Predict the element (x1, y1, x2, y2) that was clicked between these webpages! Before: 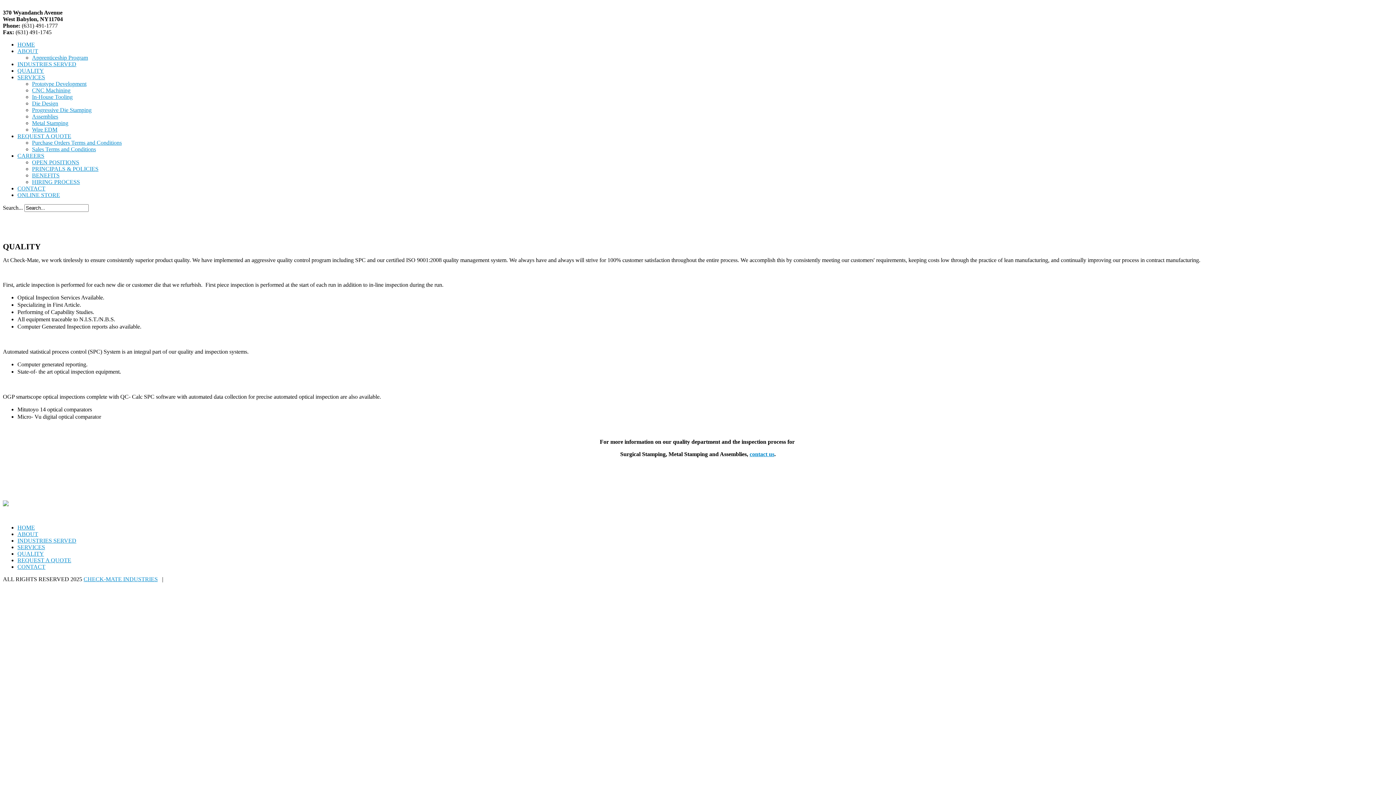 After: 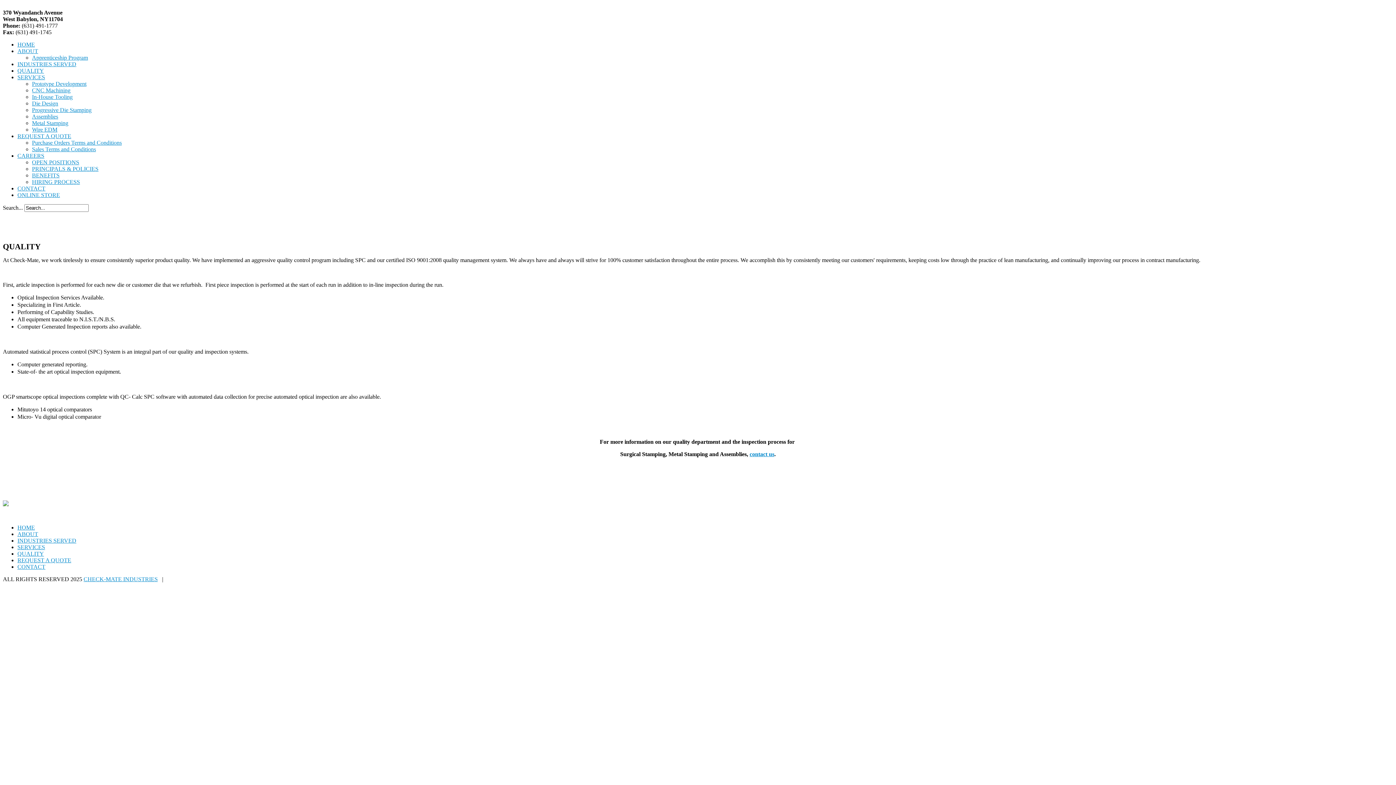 Action: bbox: (17, 67, 44, 73) label: QUALITY